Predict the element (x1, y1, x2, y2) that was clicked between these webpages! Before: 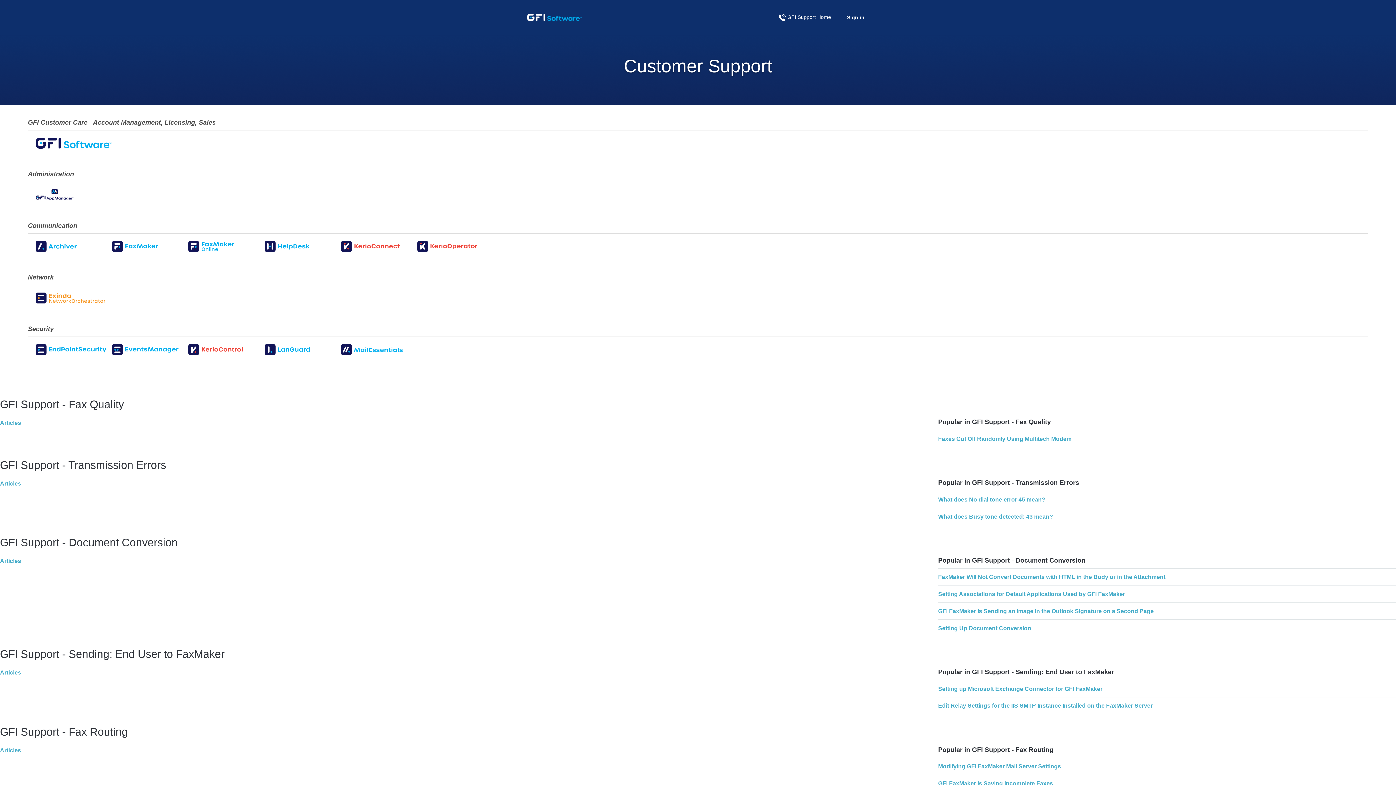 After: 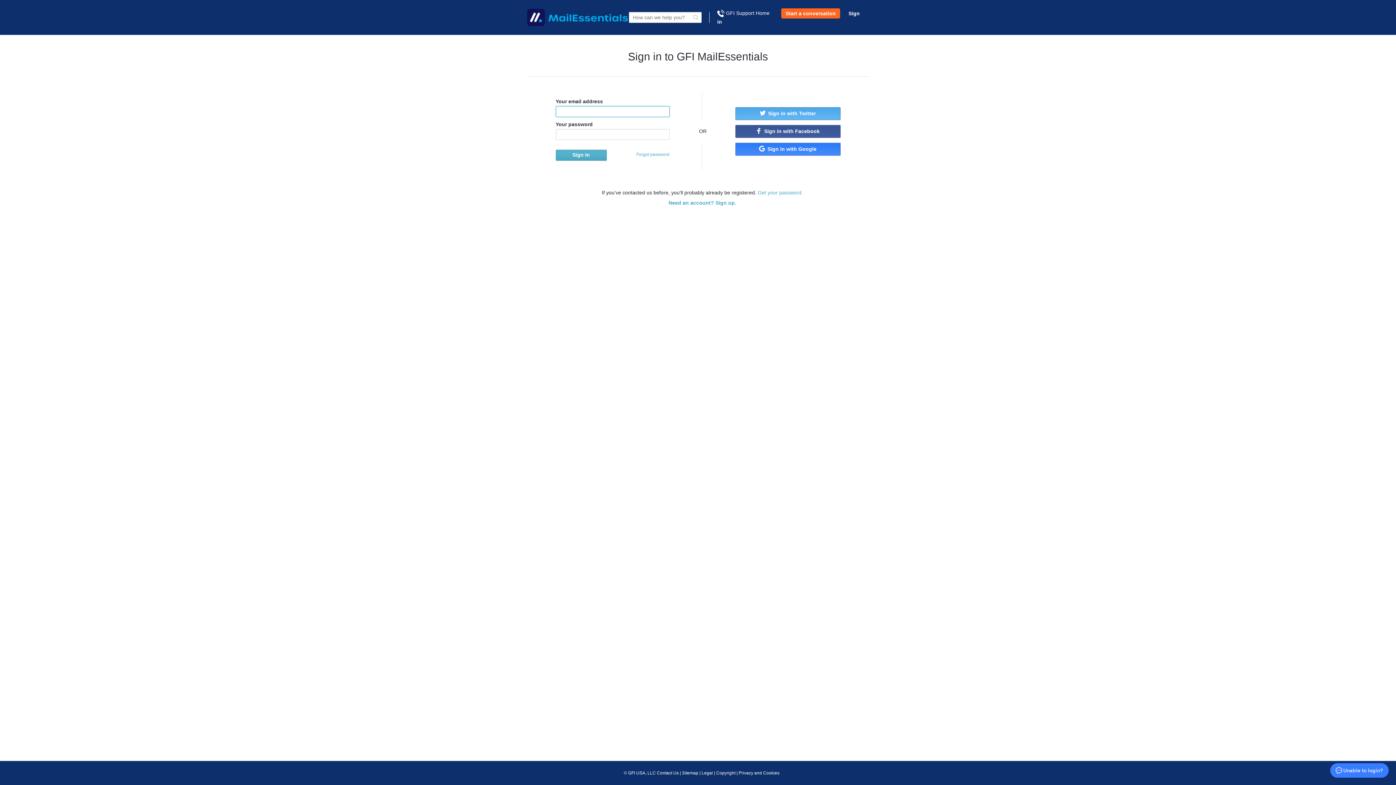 Action: bbox: (341, 344, 417, 355)